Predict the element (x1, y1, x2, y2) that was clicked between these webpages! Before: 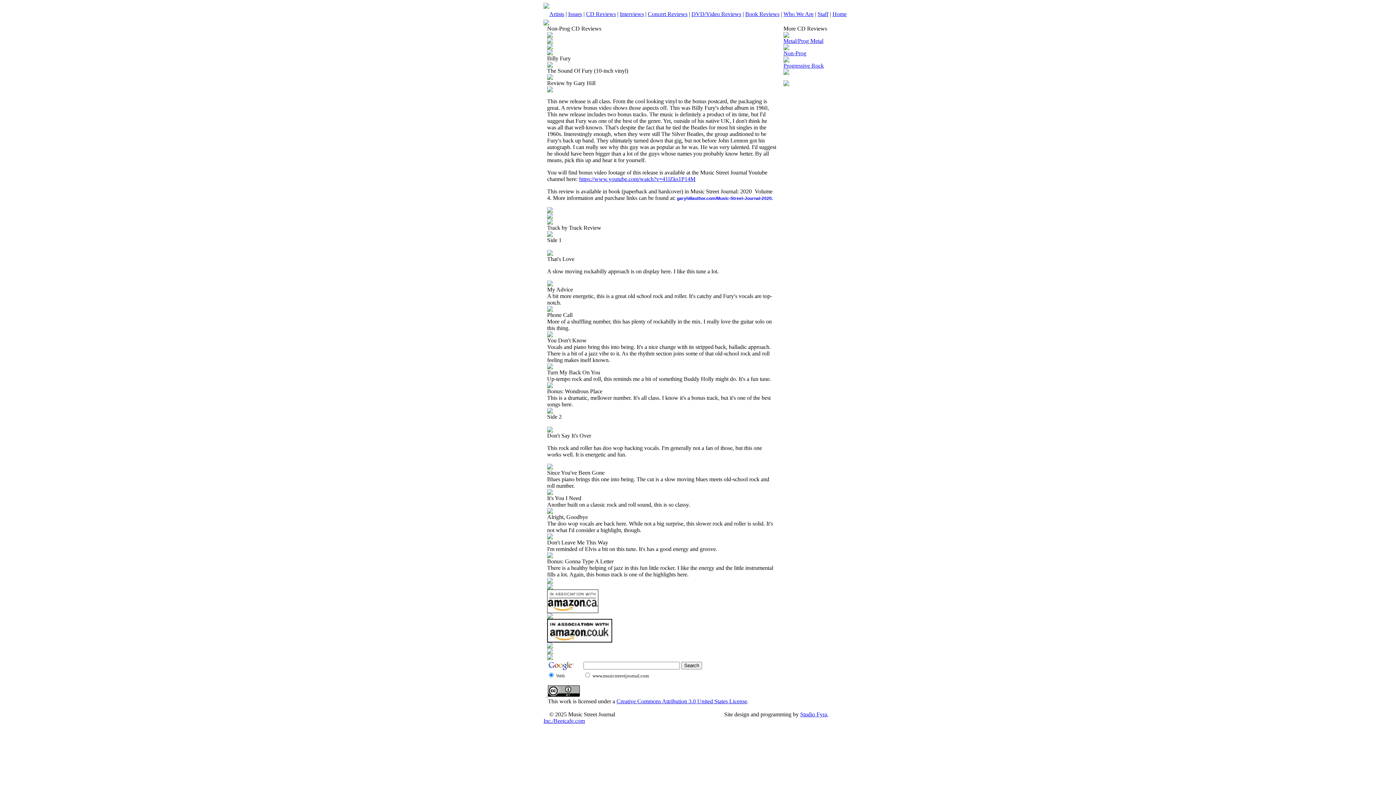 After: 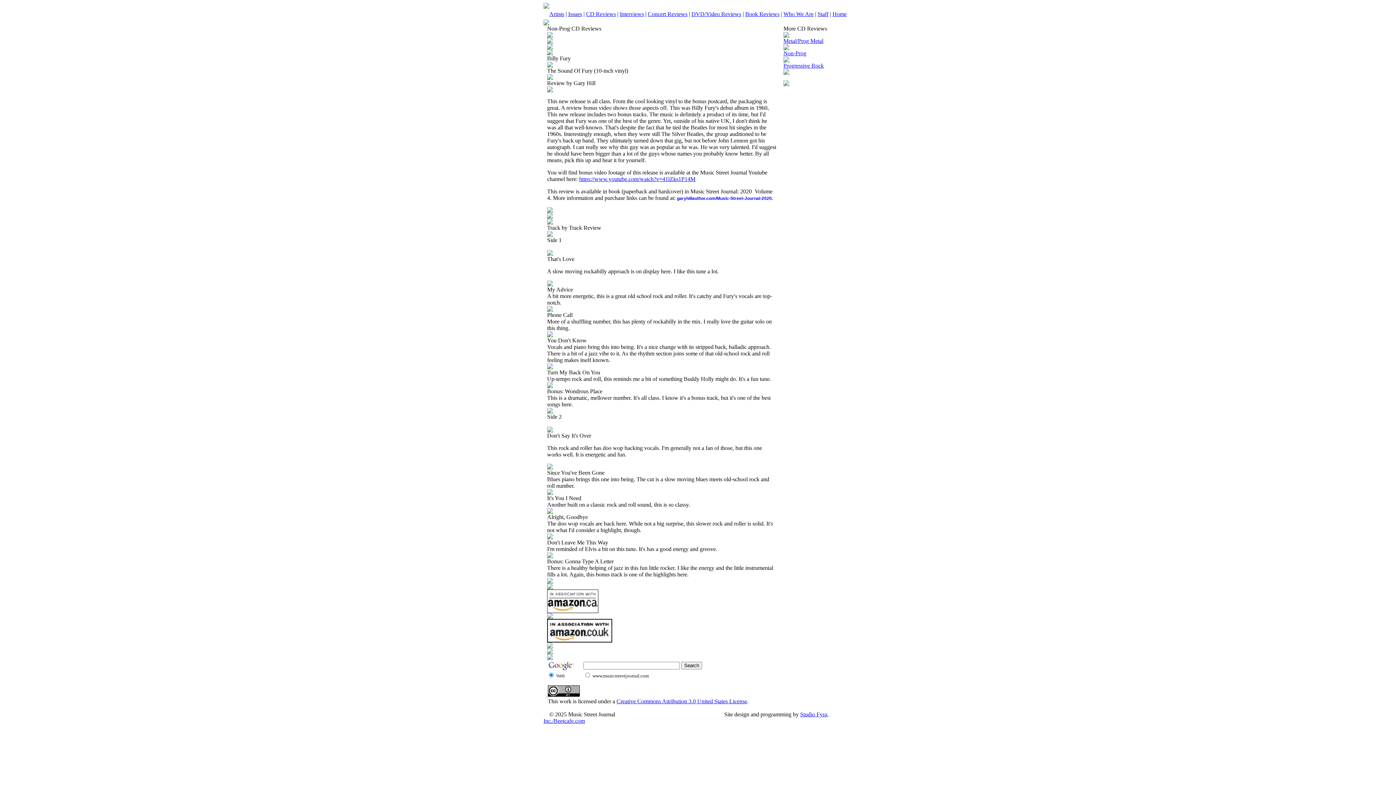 Action: bbox: (677, 196, 773, 201) label: garyhillauthor.com/Music-Street-Journal-2020.